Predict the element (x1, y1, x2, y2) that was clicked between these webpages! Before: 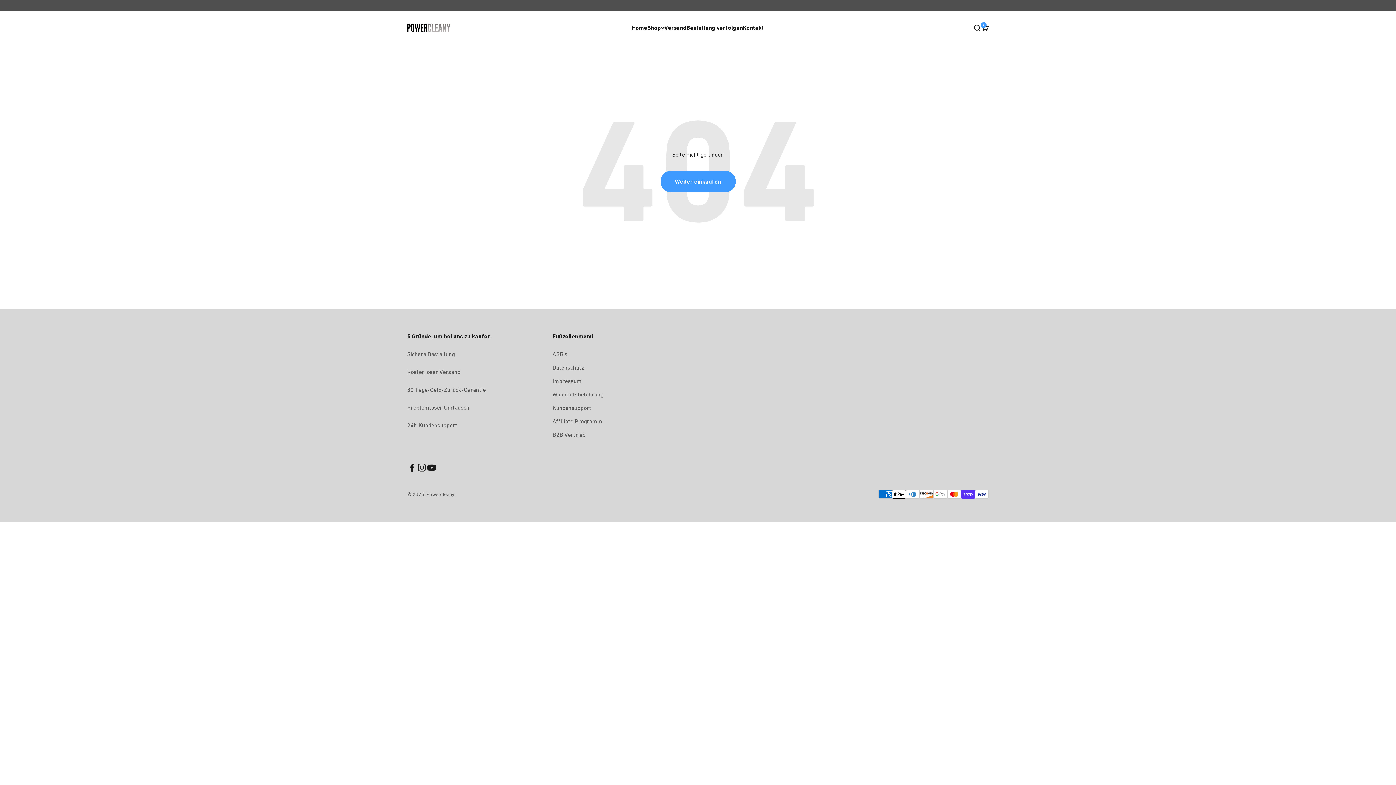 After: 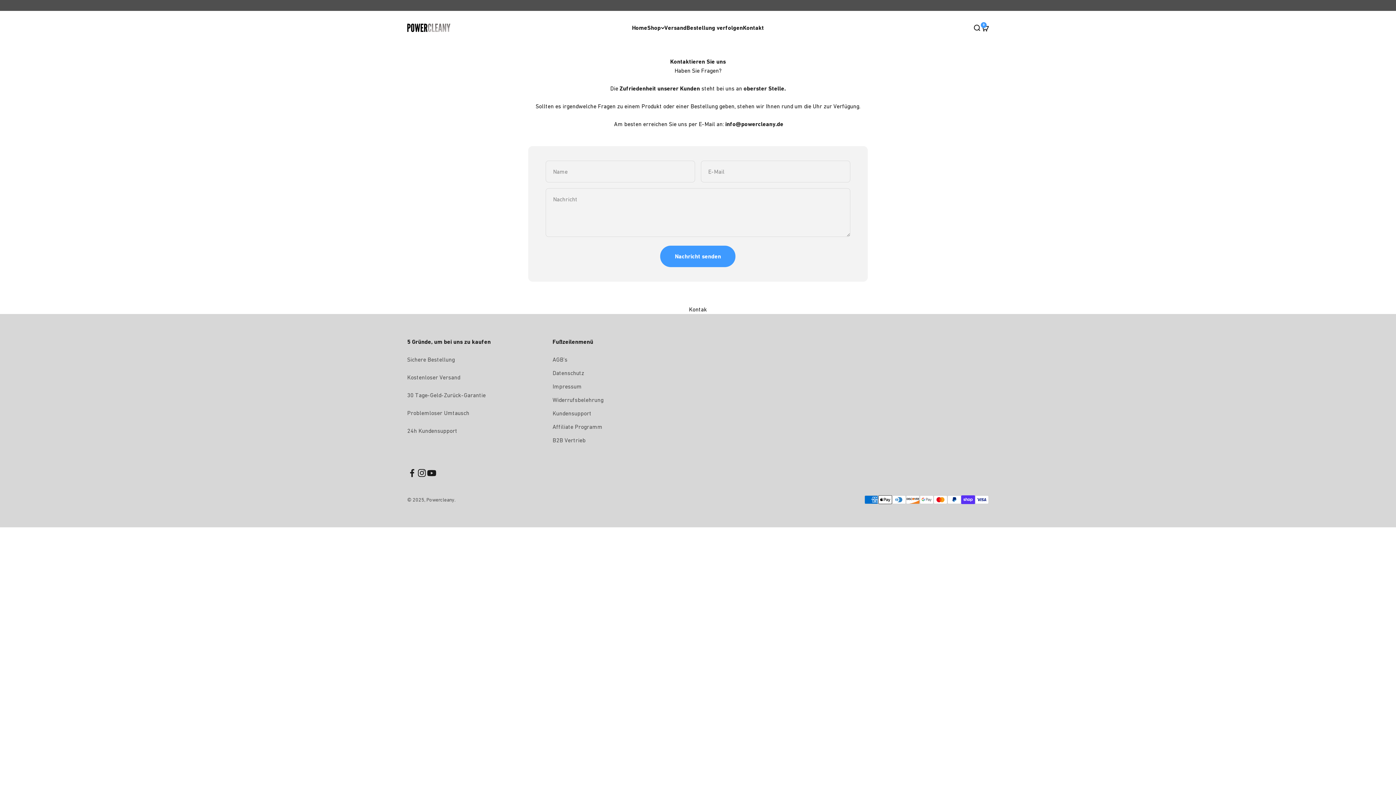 Action: label: Kundensupport bbox: (552, 403, 591, 412)